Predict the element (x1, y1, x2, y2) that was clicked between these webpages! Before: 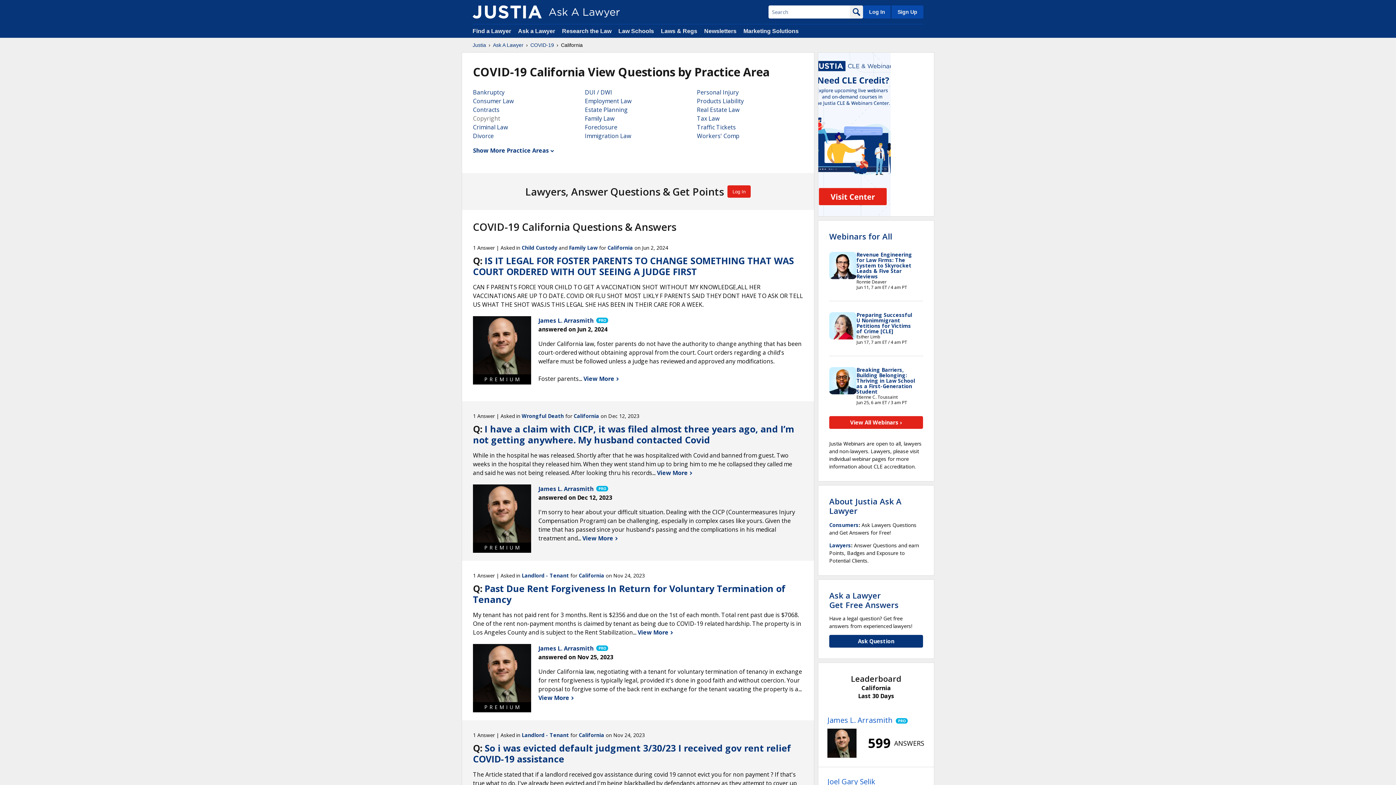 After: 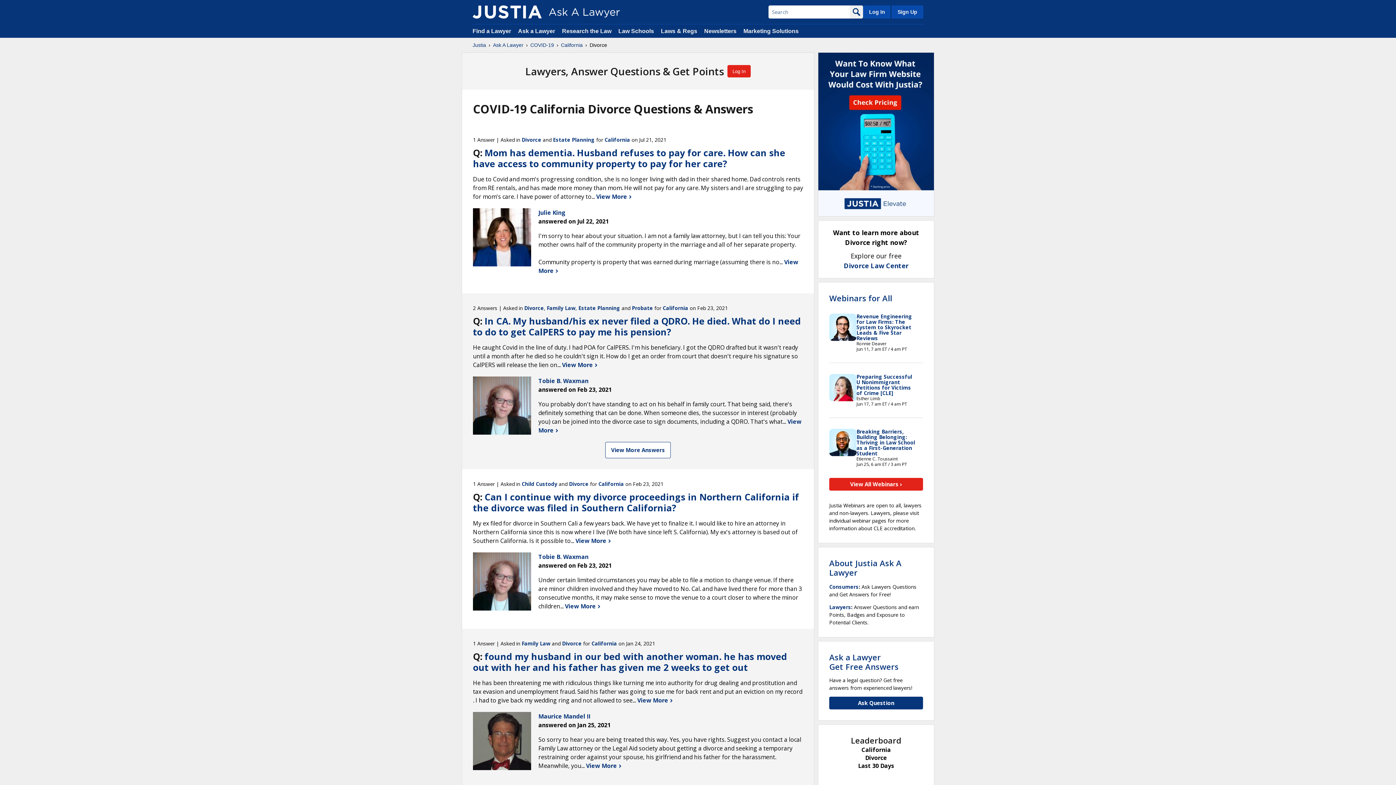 Action: label: Divorce bbox: (473, 132, 493, 140)